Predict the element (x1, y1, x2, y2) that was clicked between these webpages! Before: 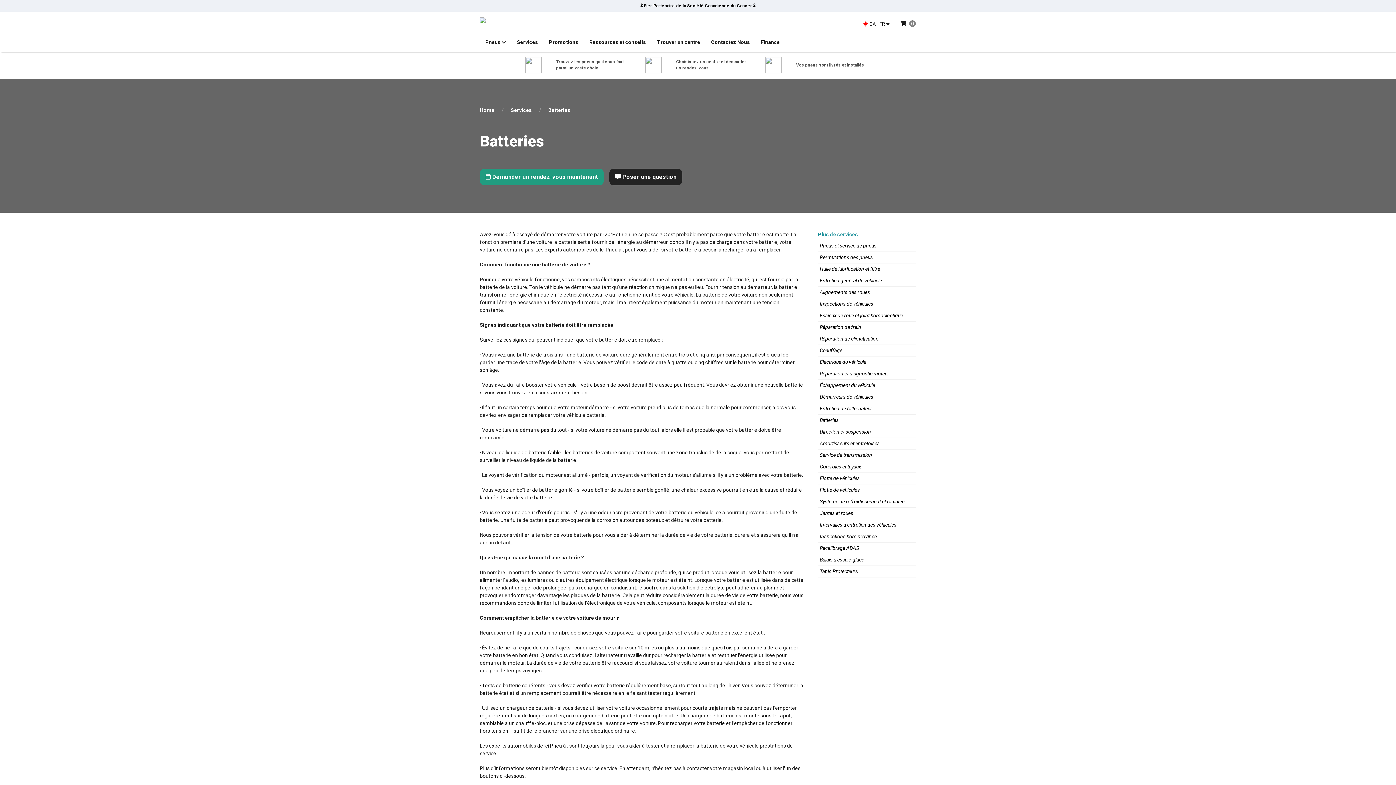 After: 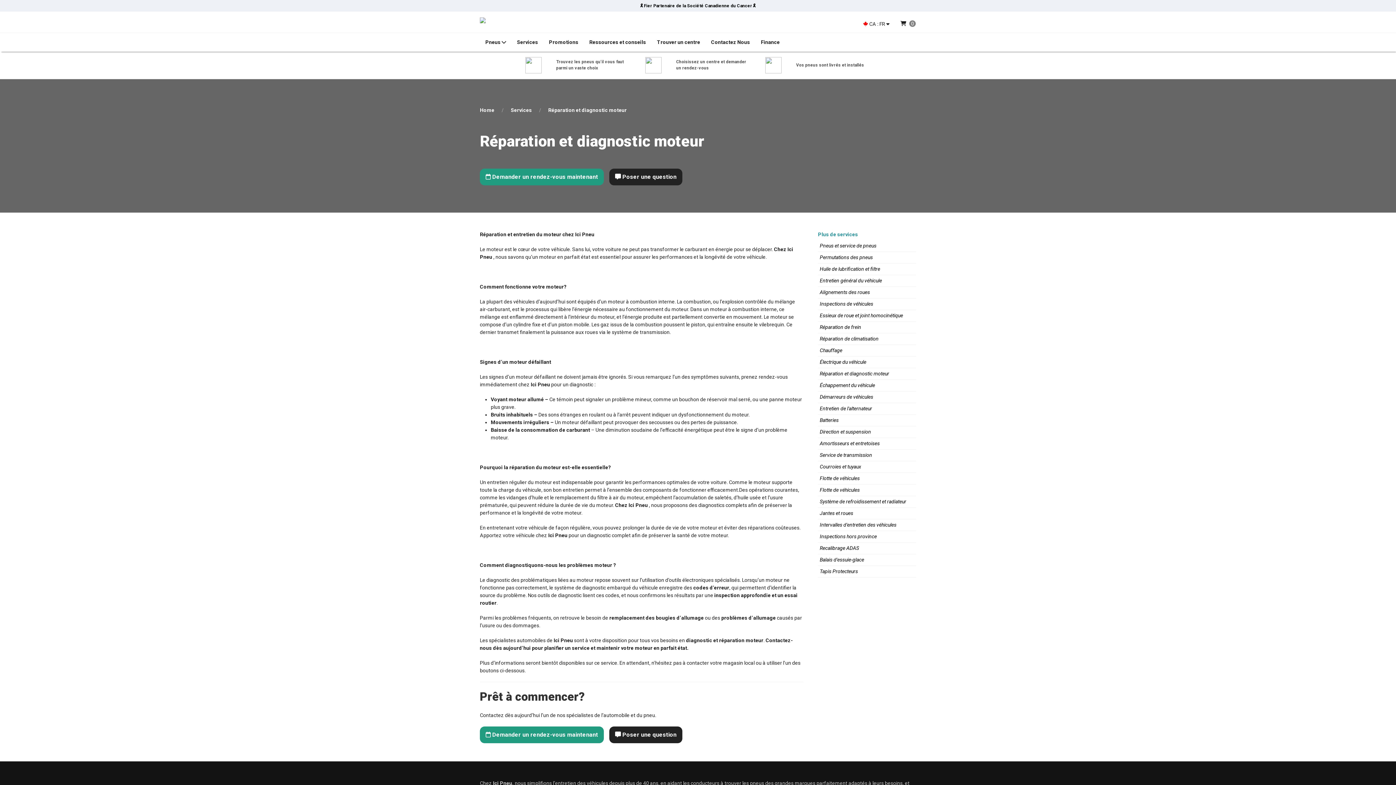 Action: label: Réparation et diagnostic moteur bbox: (818, 368, 916, 379)